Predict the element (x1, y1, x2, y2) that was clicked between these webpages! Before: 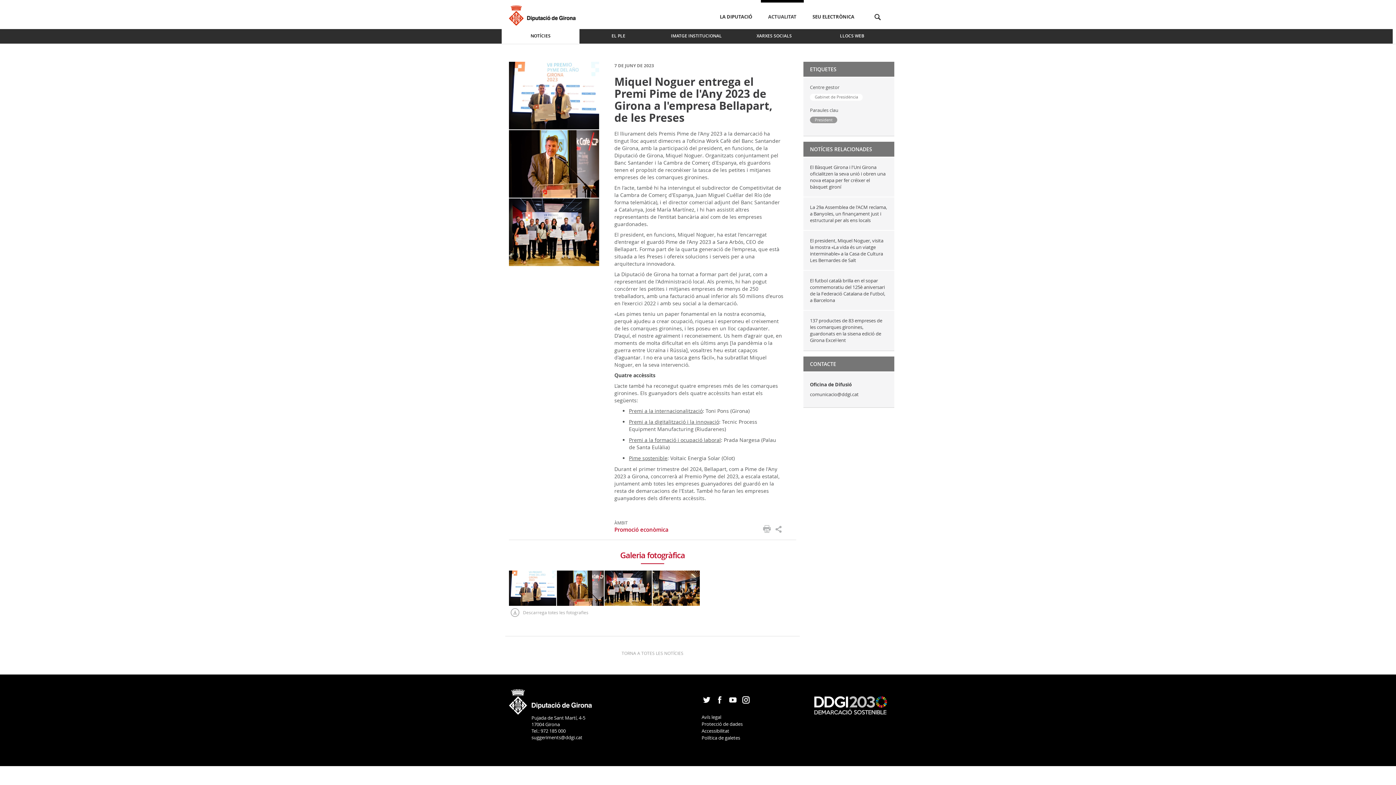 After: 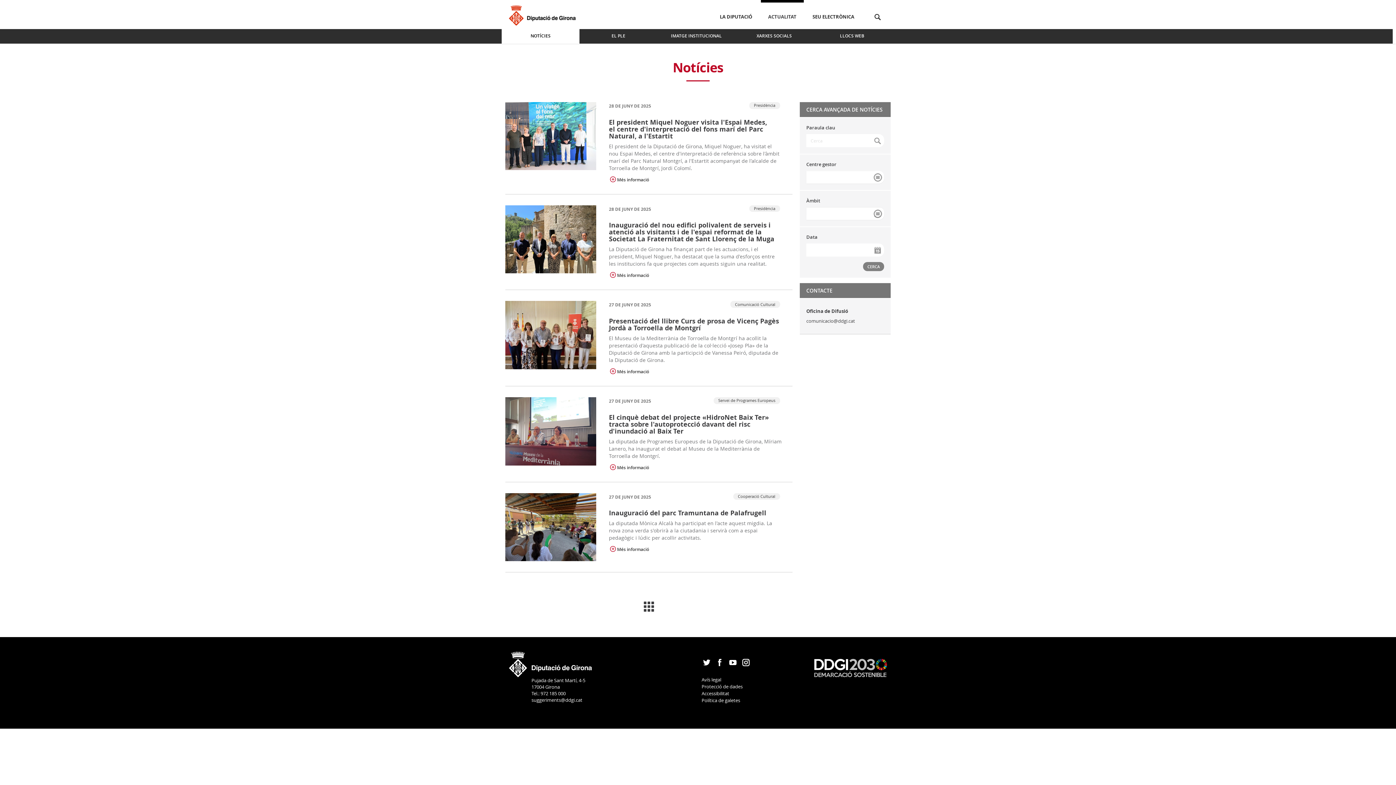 Action: bbox: (501, 29, 579, 43) label: Notícies